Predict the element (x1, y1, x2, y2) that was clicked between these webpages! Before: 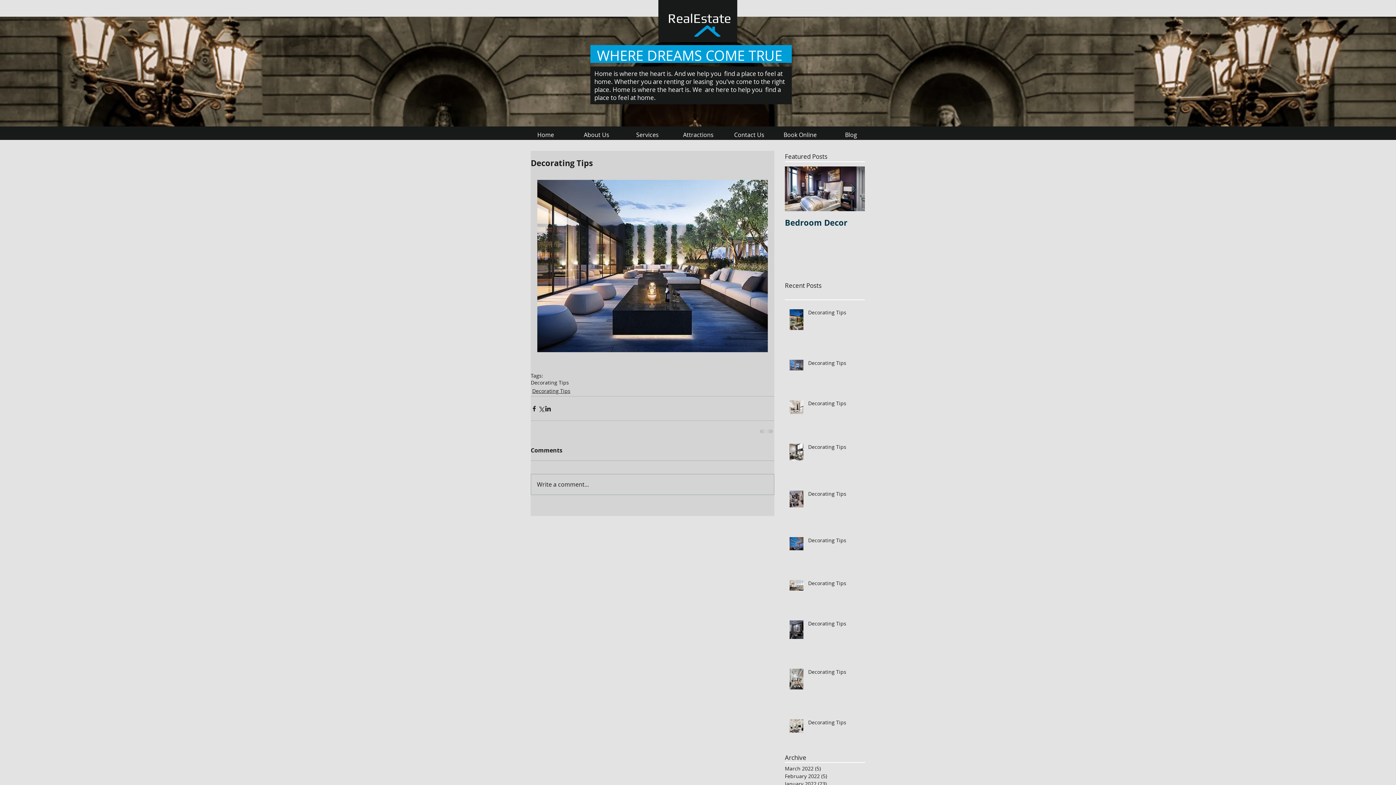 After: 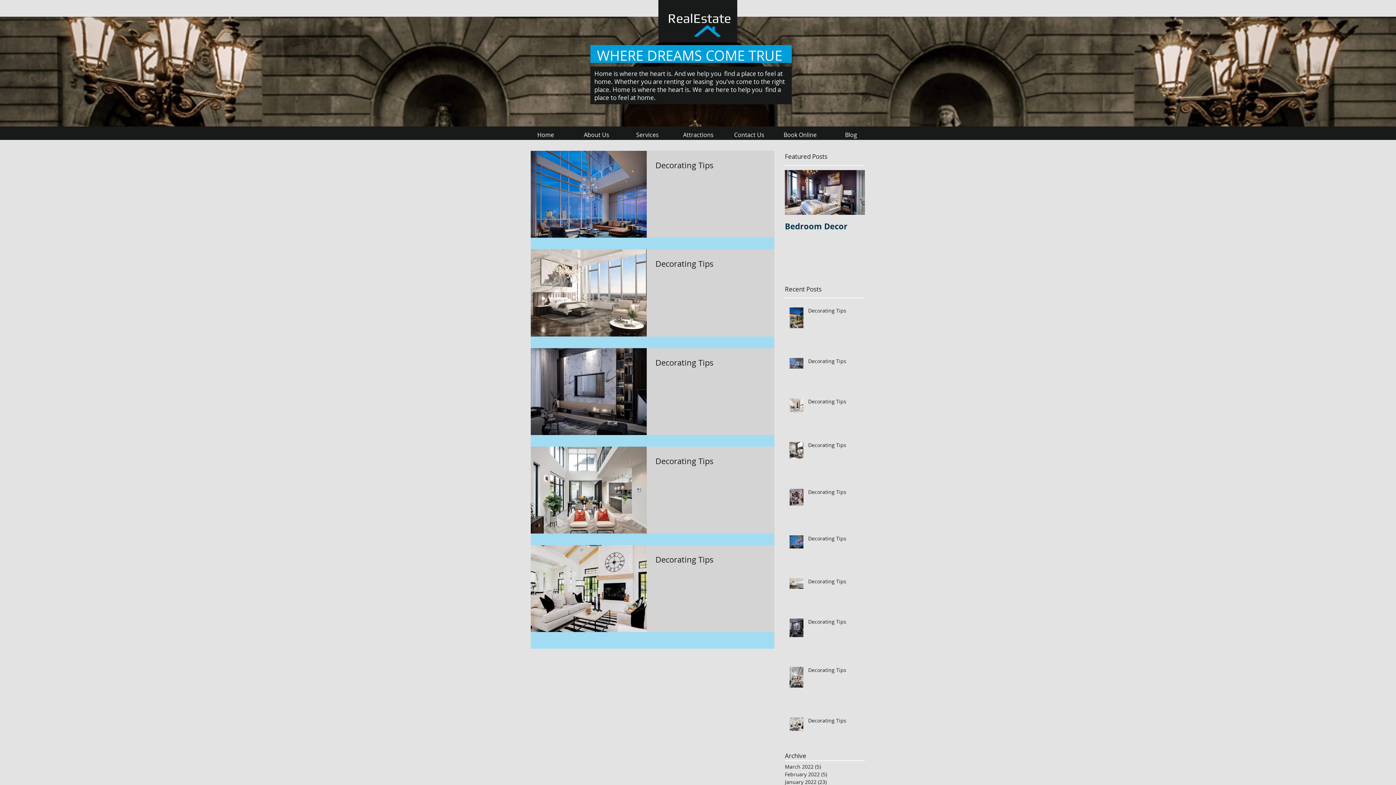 Action: label: February 2022 (5)
5 posts bbox: (785, 772, 861, 780)